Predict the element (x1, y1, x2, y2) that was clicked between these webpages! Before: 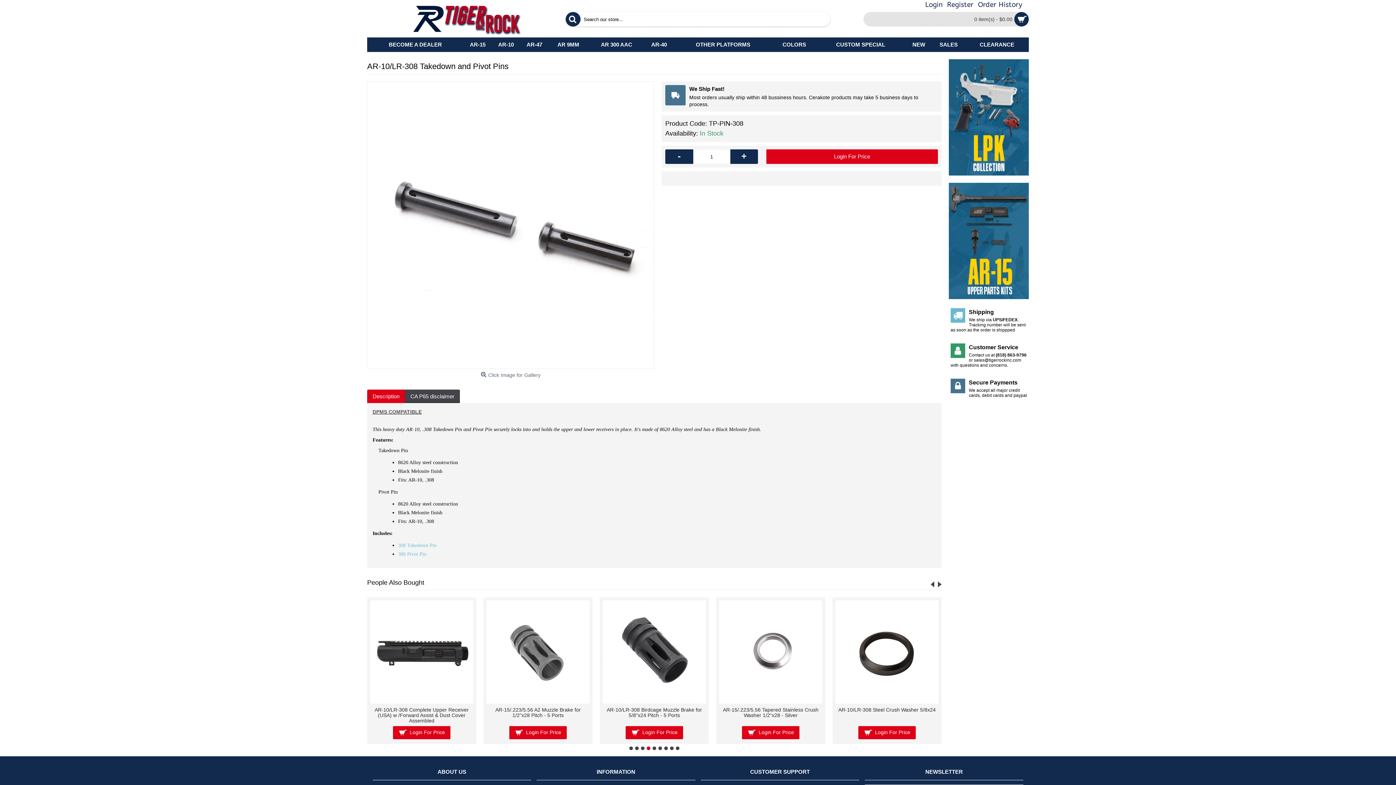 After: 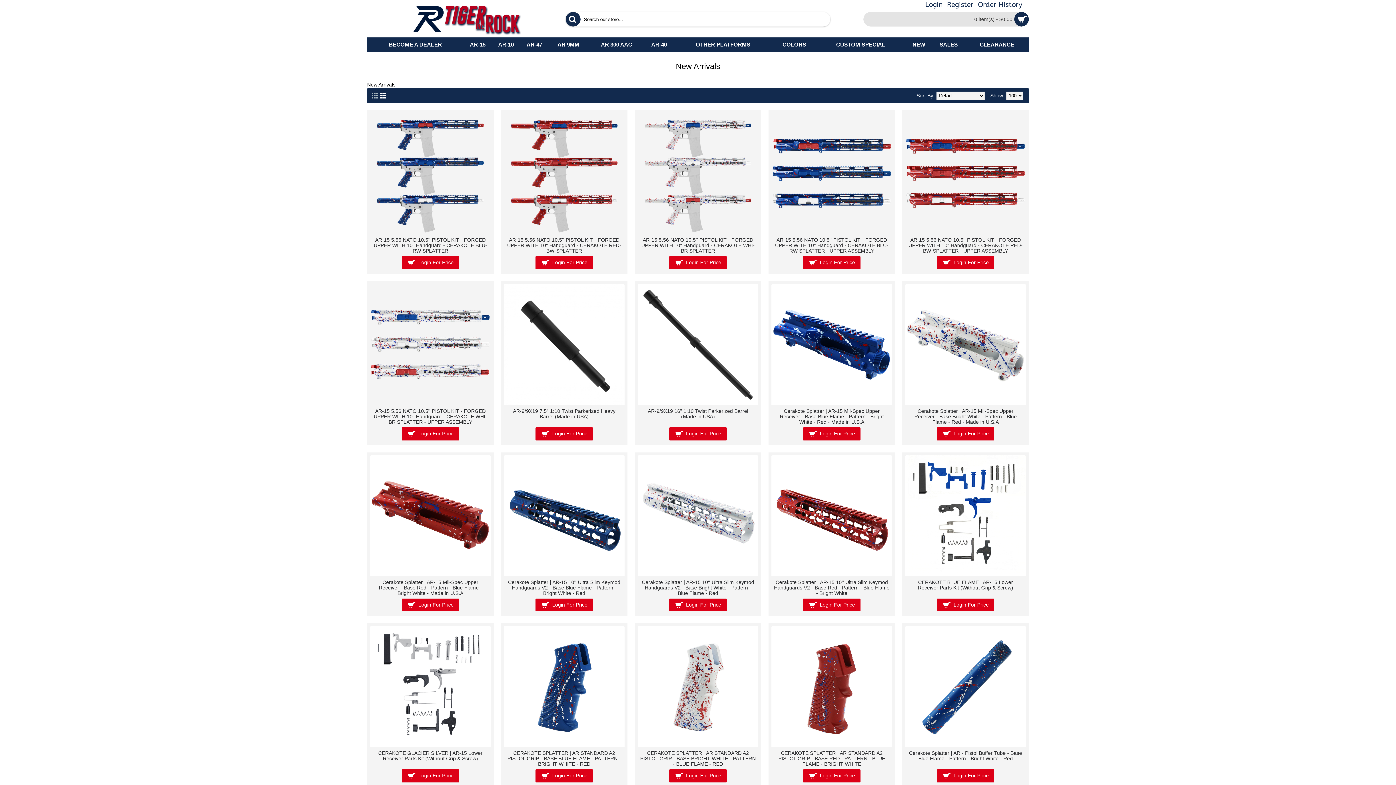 Action: bbox: (905, 37, 932, 52) label: NEW